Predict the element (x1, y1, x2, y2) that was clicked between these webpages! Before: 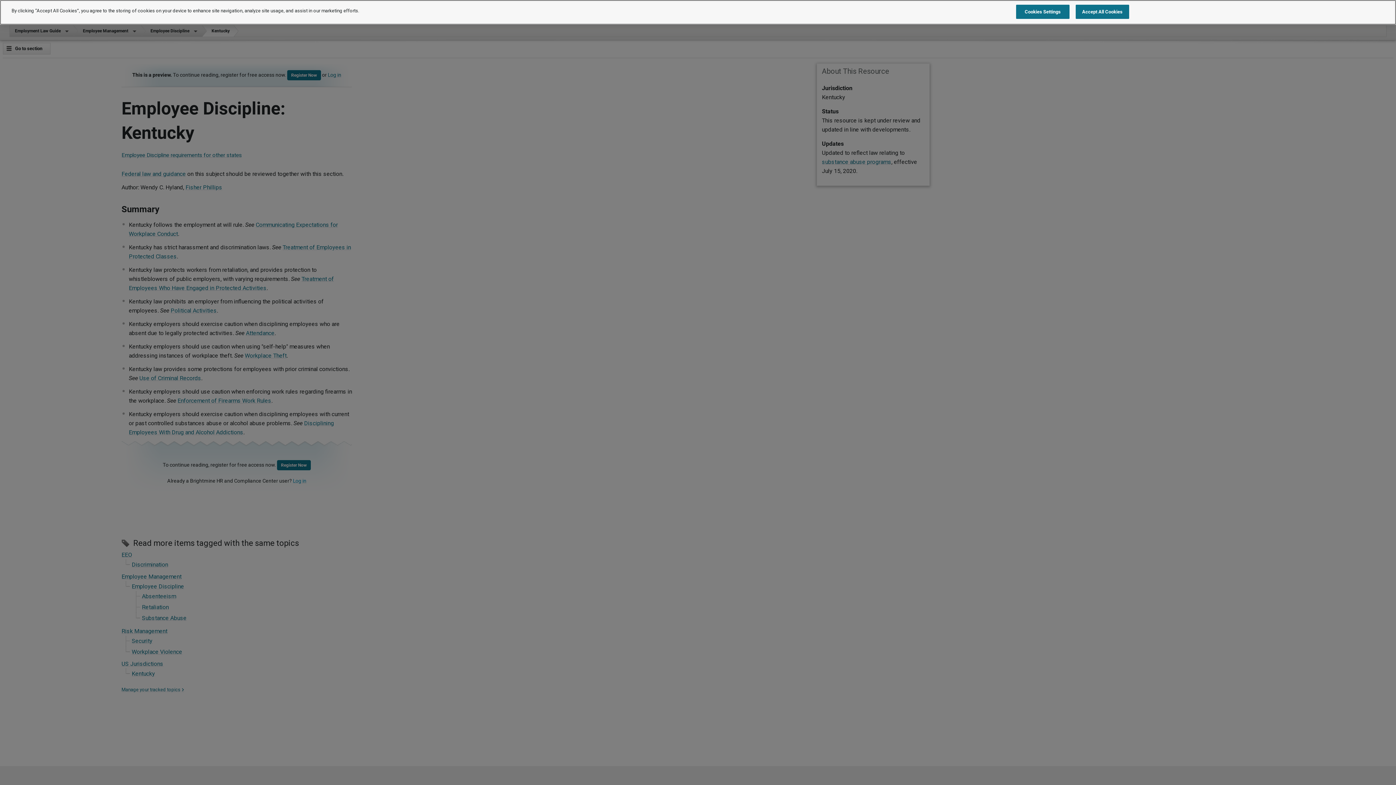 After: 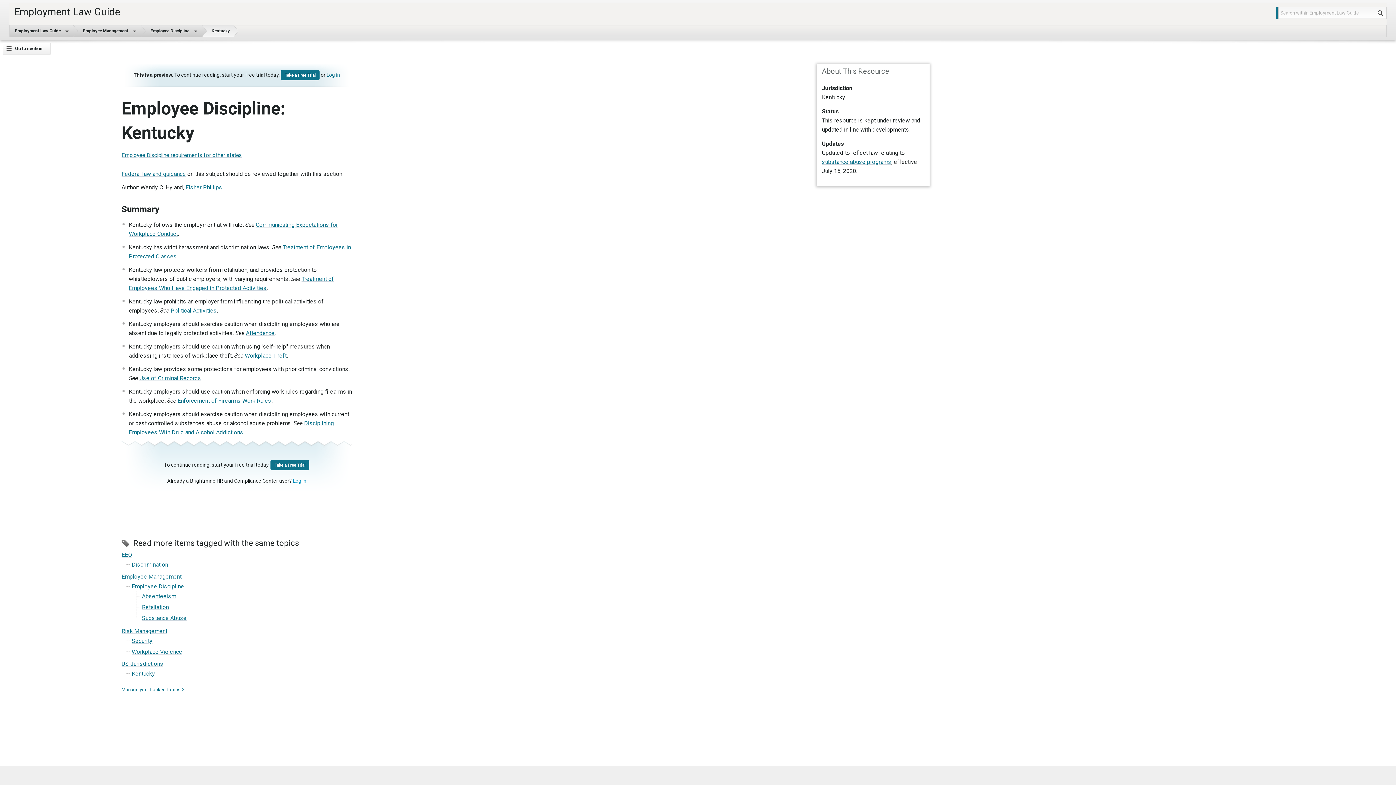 Action: label: Accept All Cookies bbox: (1075, 4, 1129, 18)